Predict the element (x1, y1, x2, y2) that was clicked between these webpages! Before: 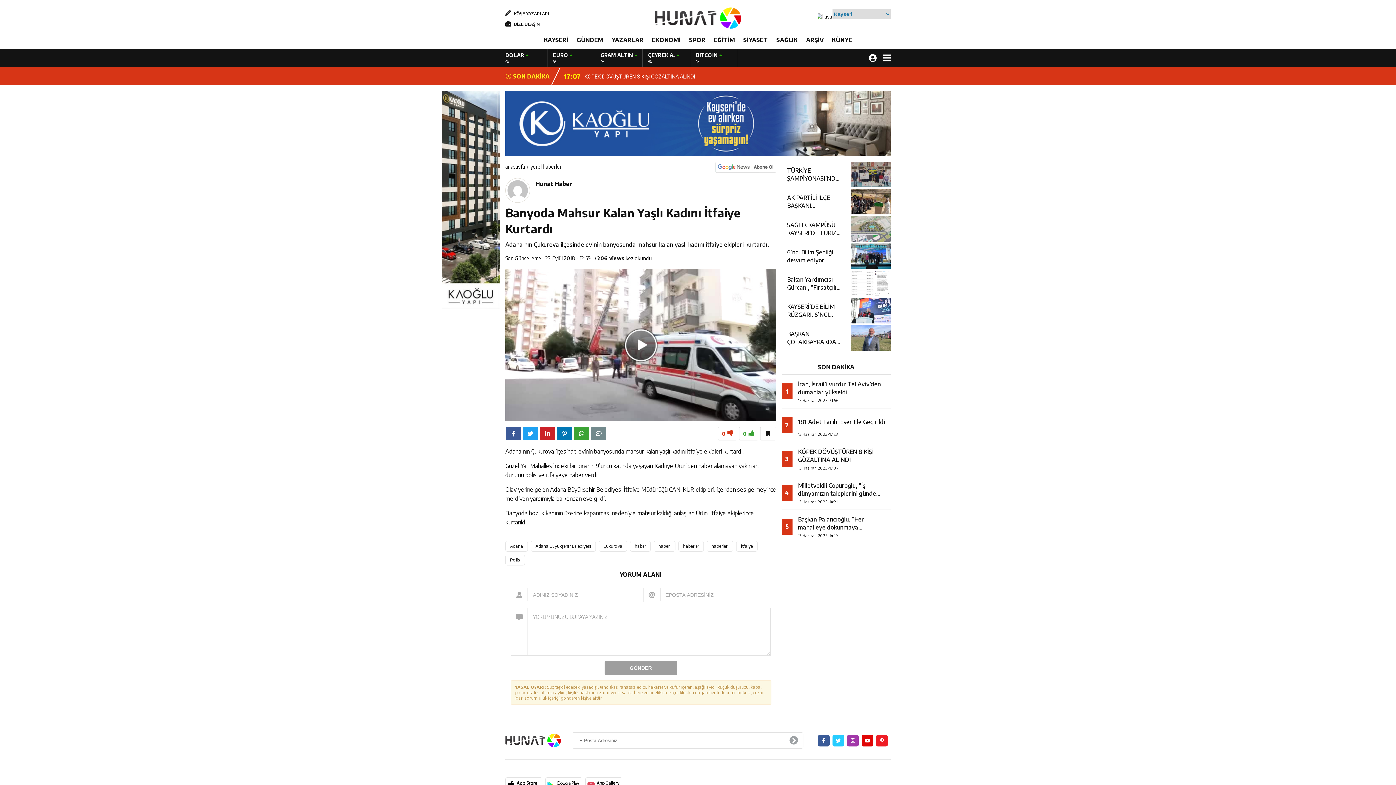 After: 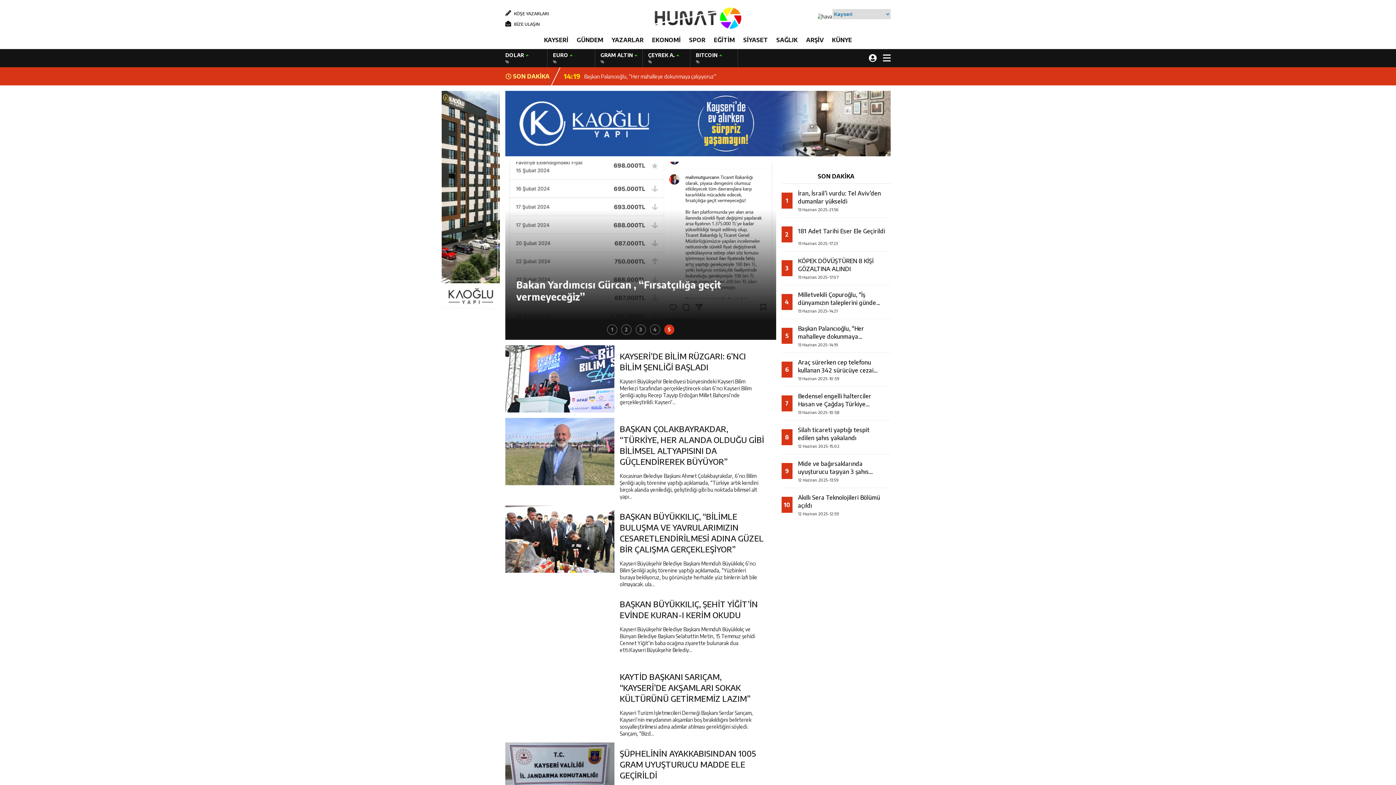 Action: bbox: (530, 163, 561, 169) label: yerel haberler